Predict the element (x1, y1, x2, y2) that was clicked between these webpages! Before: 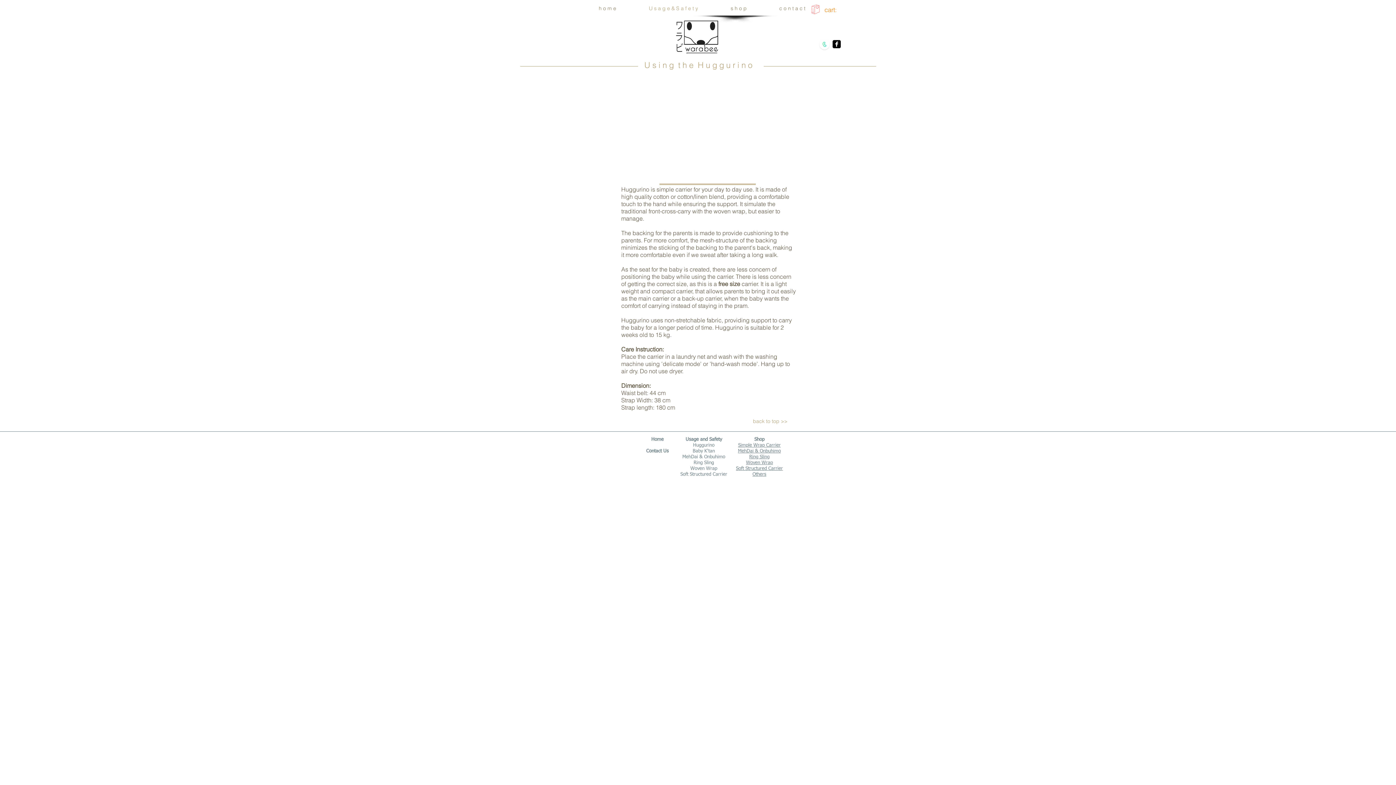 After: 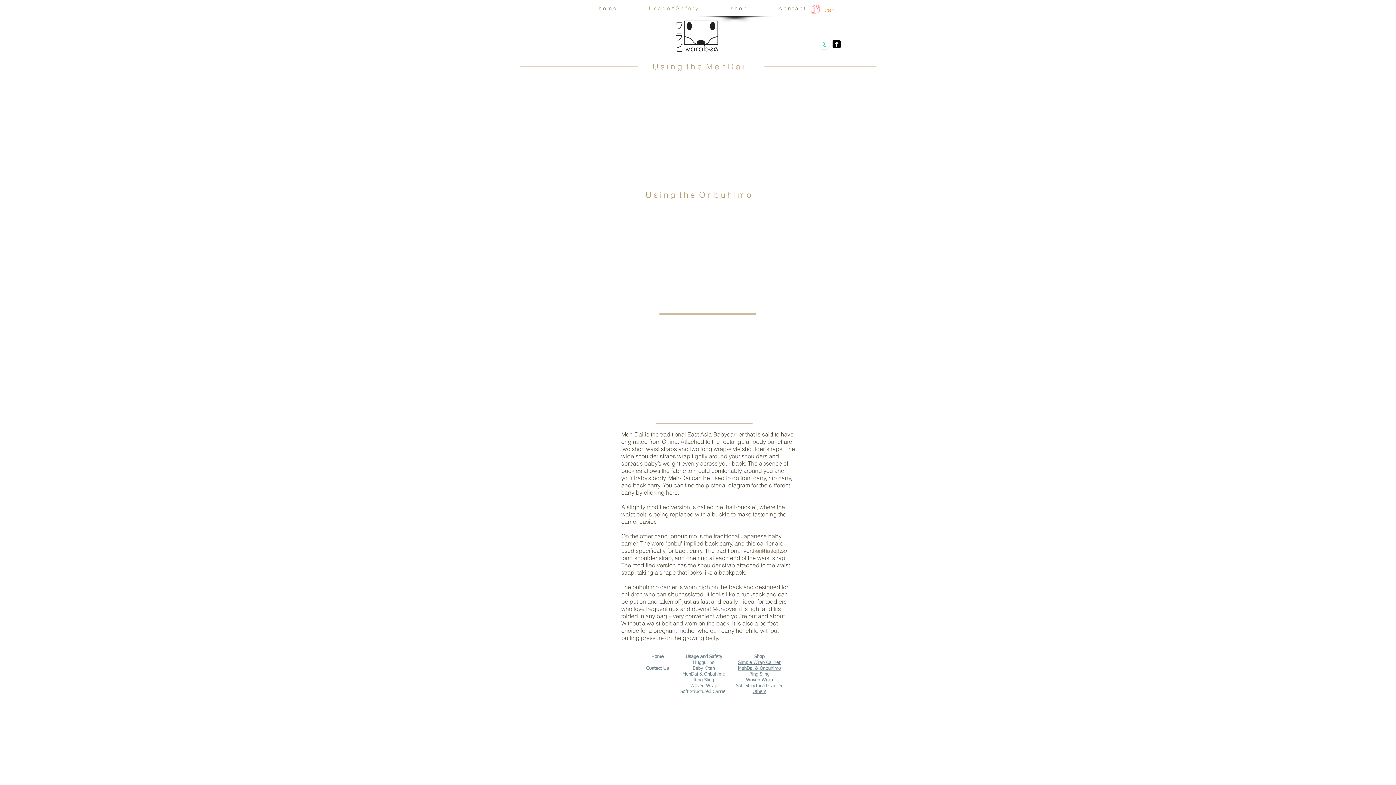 Action: bbox: (682, 454, 725, 459) label: MehDai & Onbuhimo